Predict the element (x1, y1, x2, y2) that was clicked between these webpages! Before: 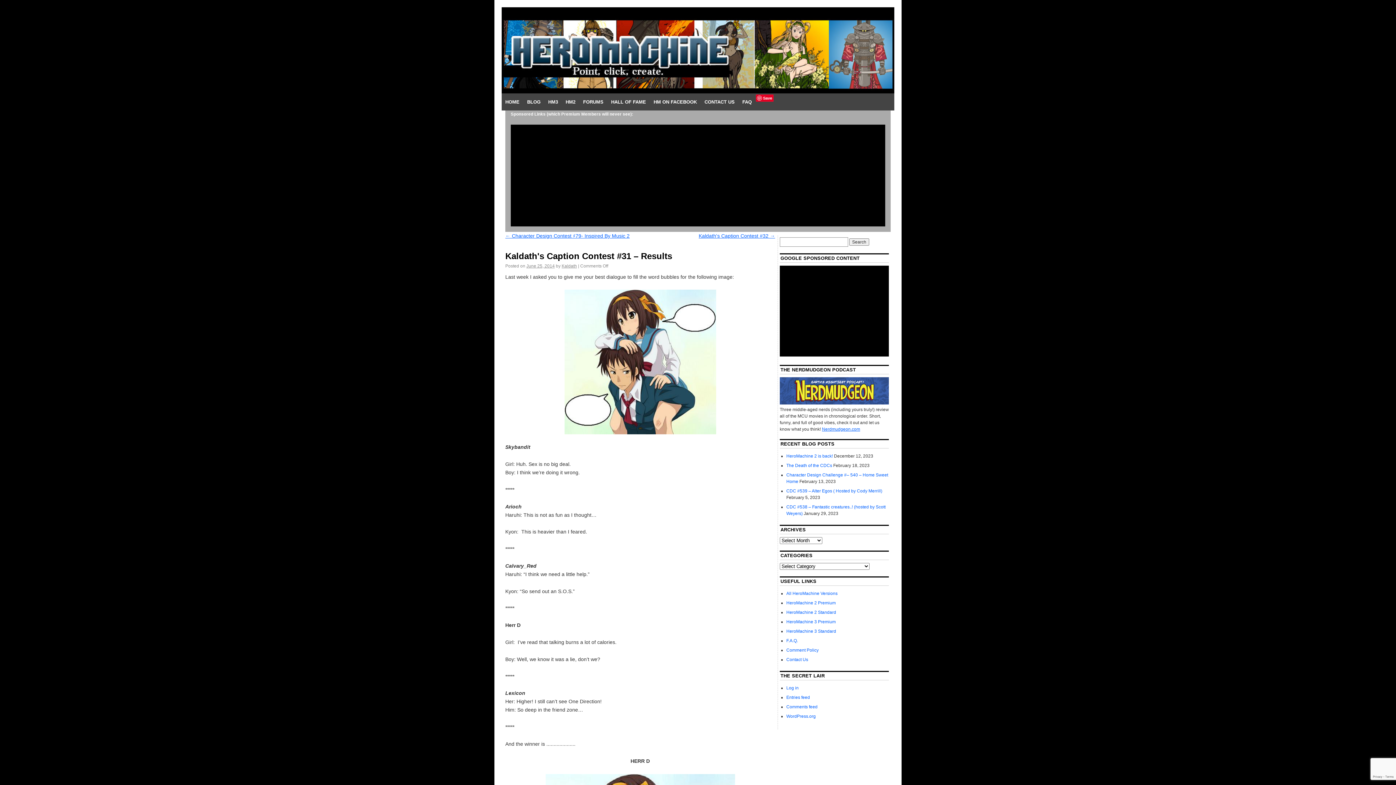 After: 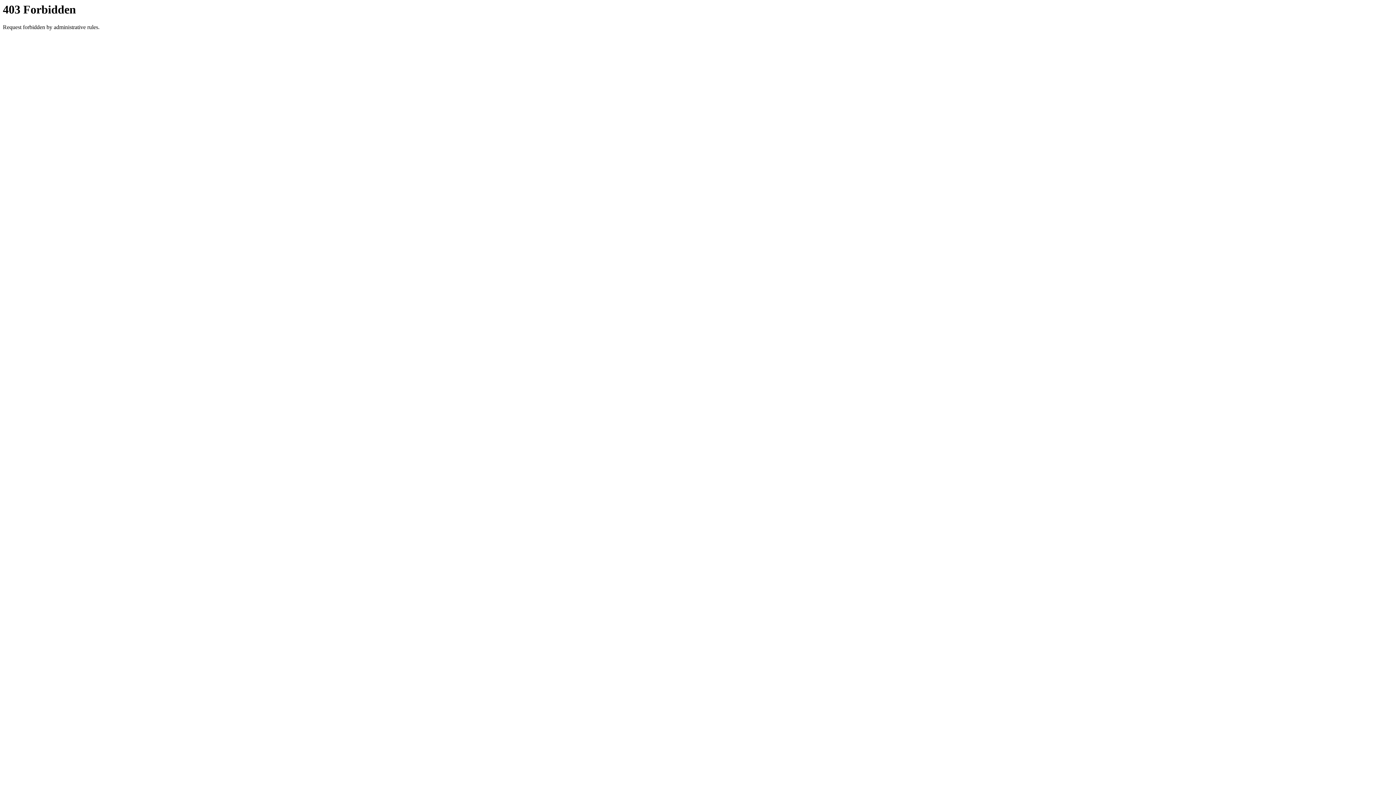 Action: bbox: (780, 400, 889, 405)